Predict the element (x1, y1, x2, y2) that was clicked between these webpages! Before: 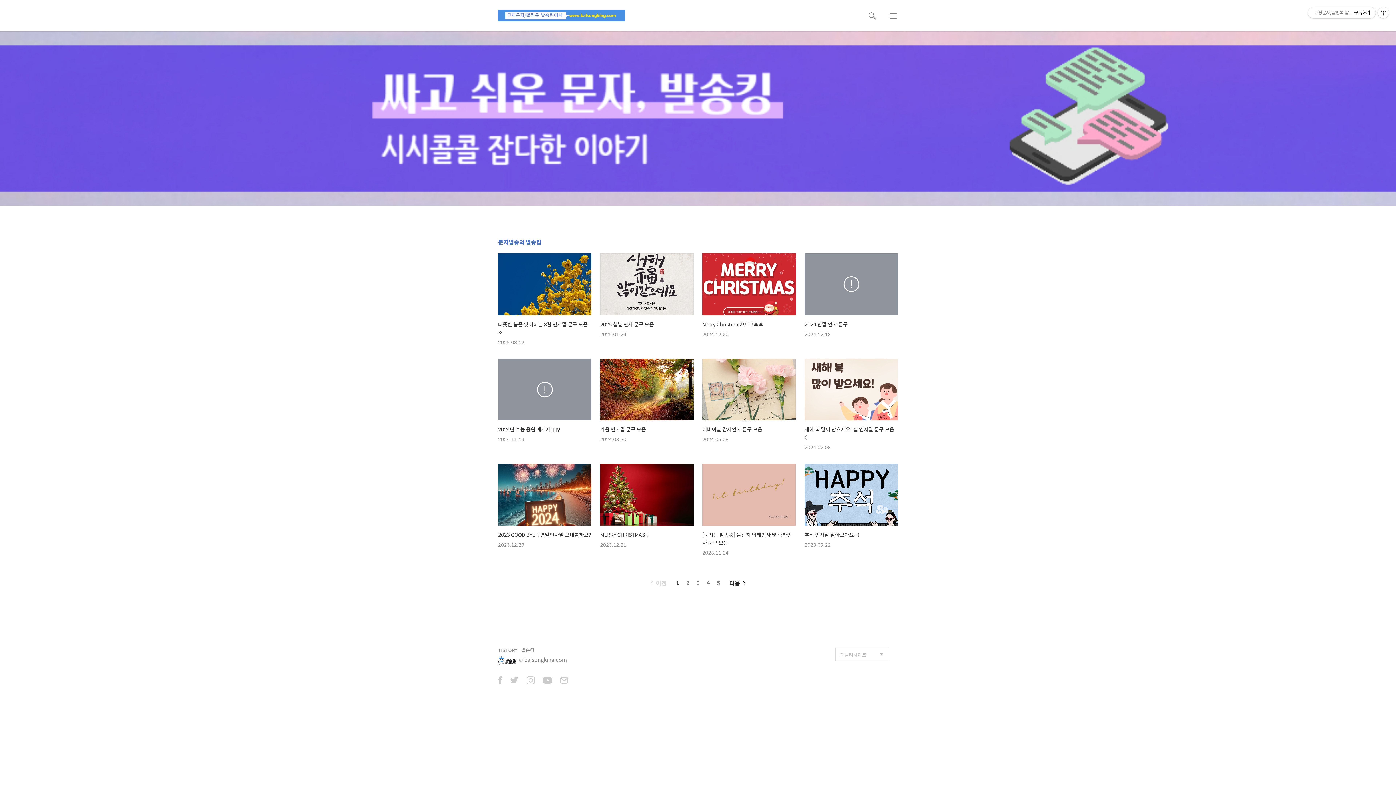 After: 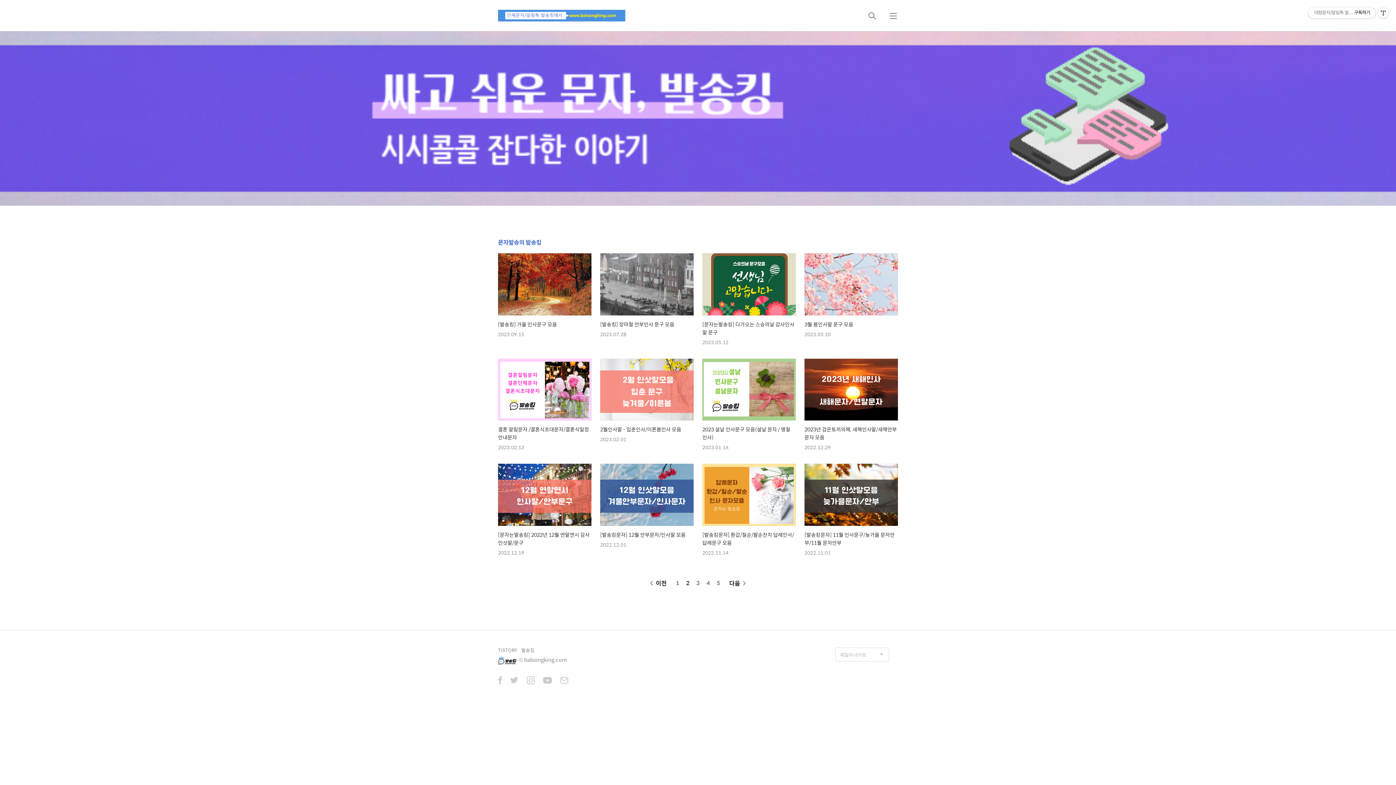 Action: bbox: (682, 578, 693, 588) label: 2